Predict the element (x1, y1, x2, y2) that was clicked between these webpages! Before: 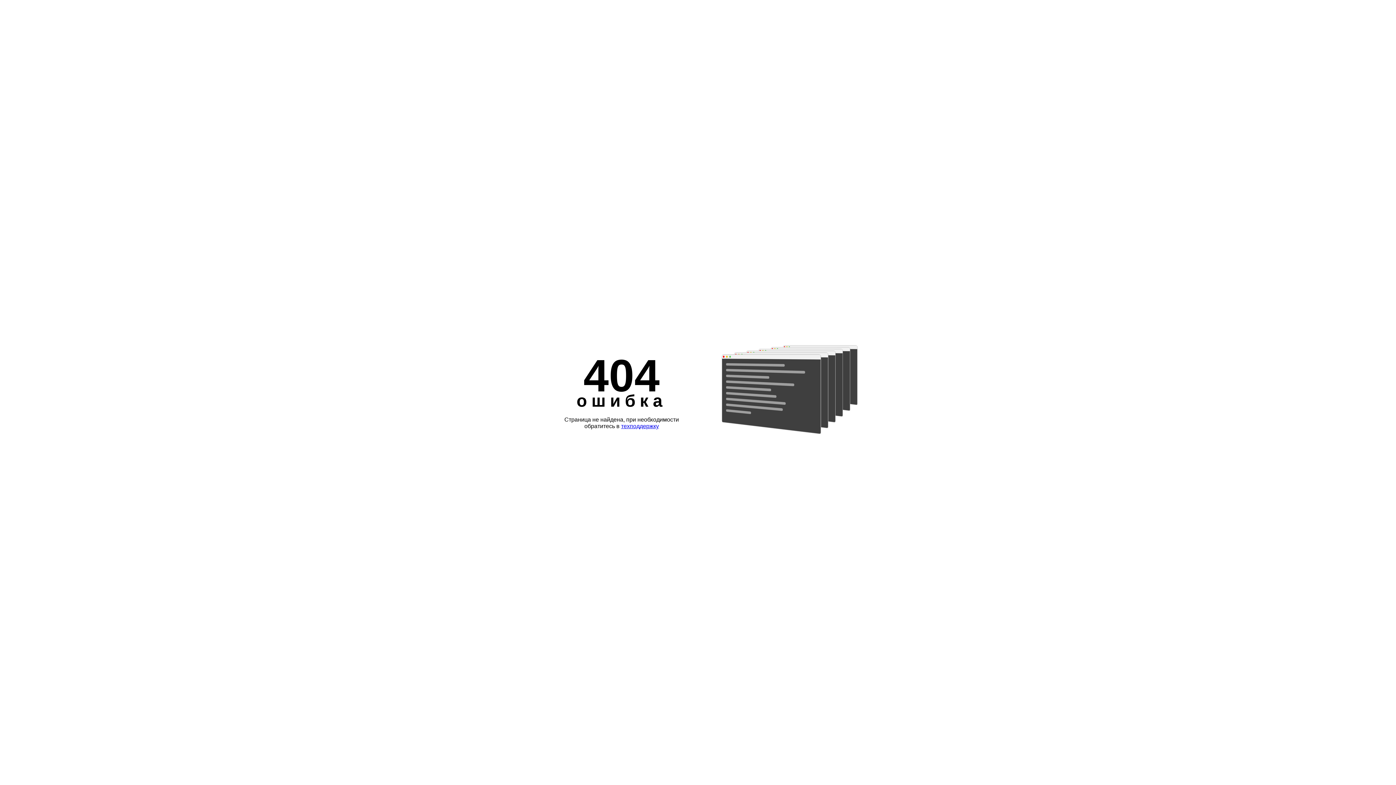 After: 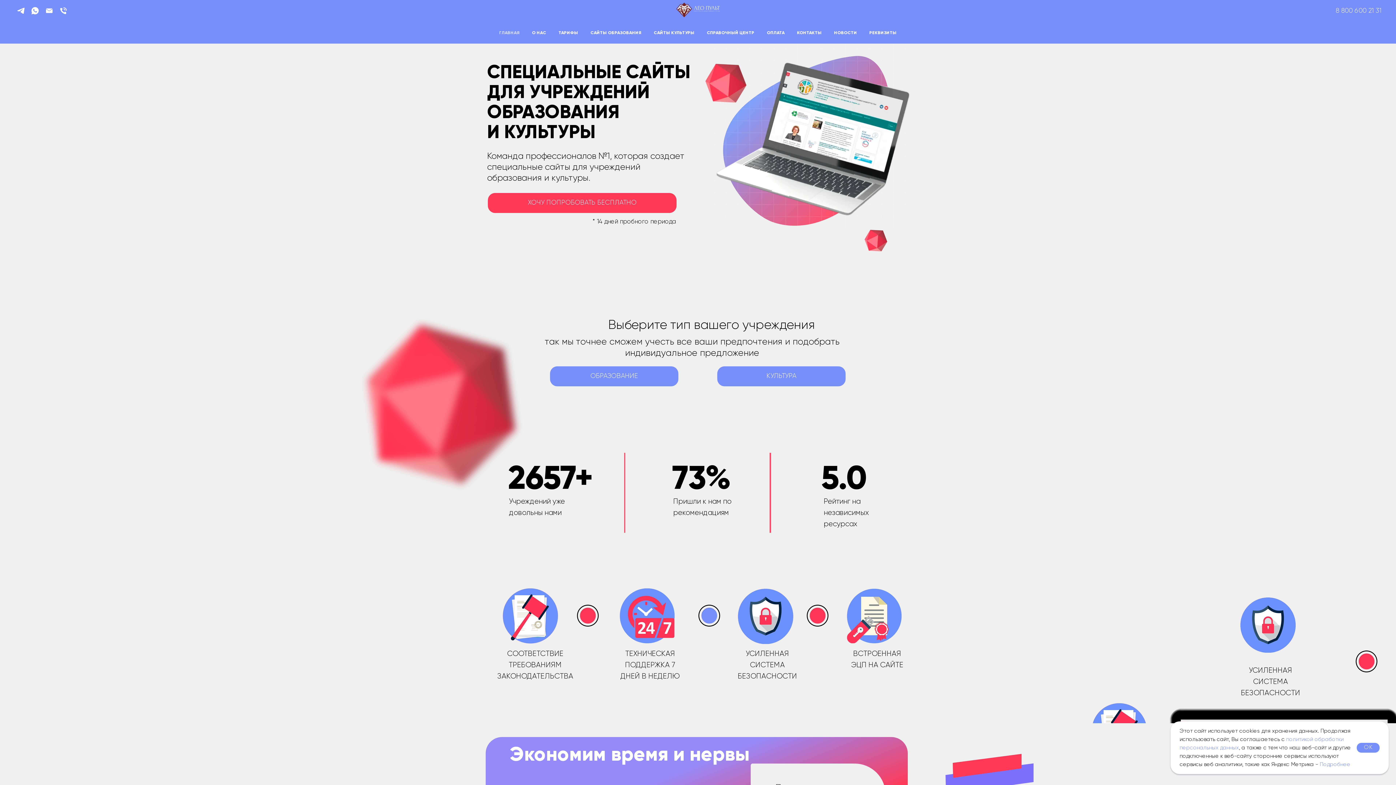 Action: label: техподдержку bbox: (621, 423, 659, 429)